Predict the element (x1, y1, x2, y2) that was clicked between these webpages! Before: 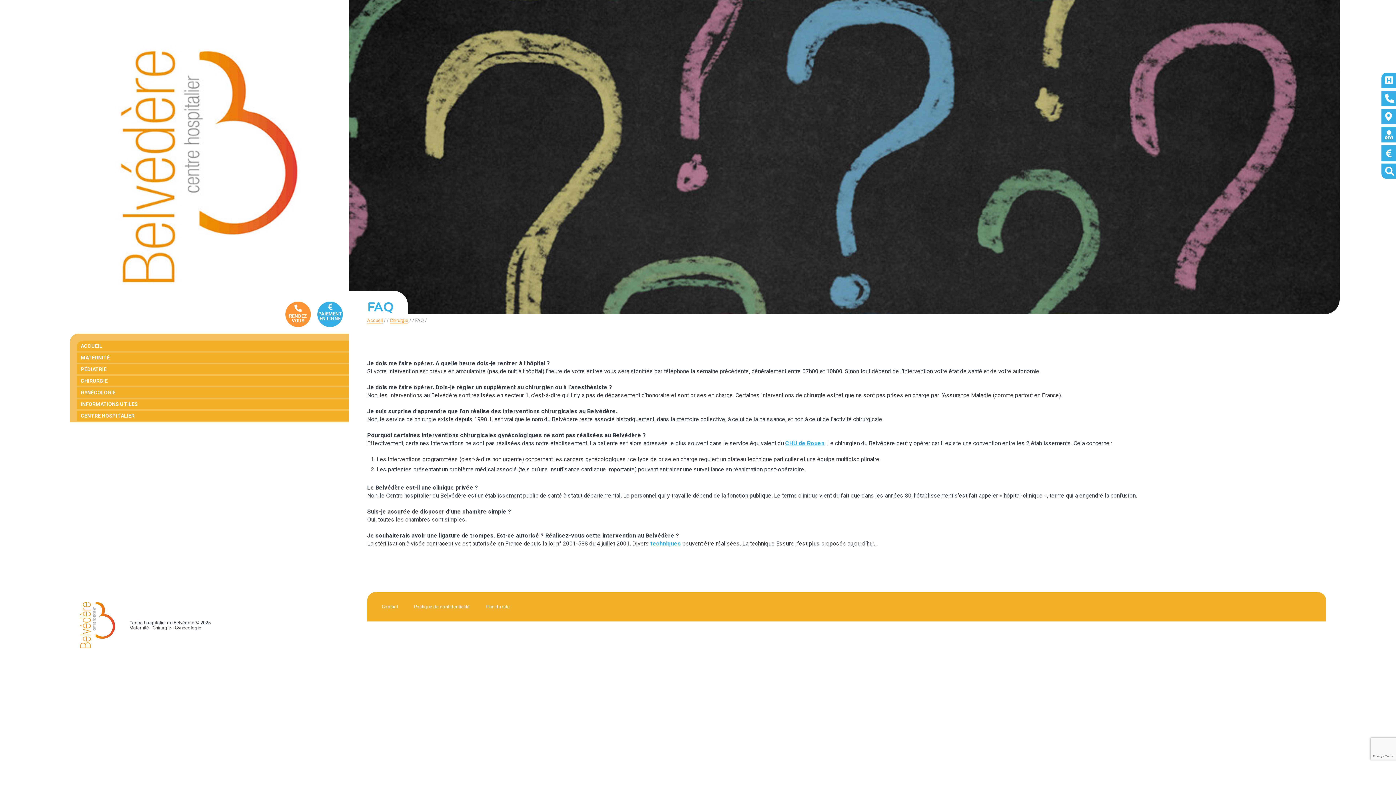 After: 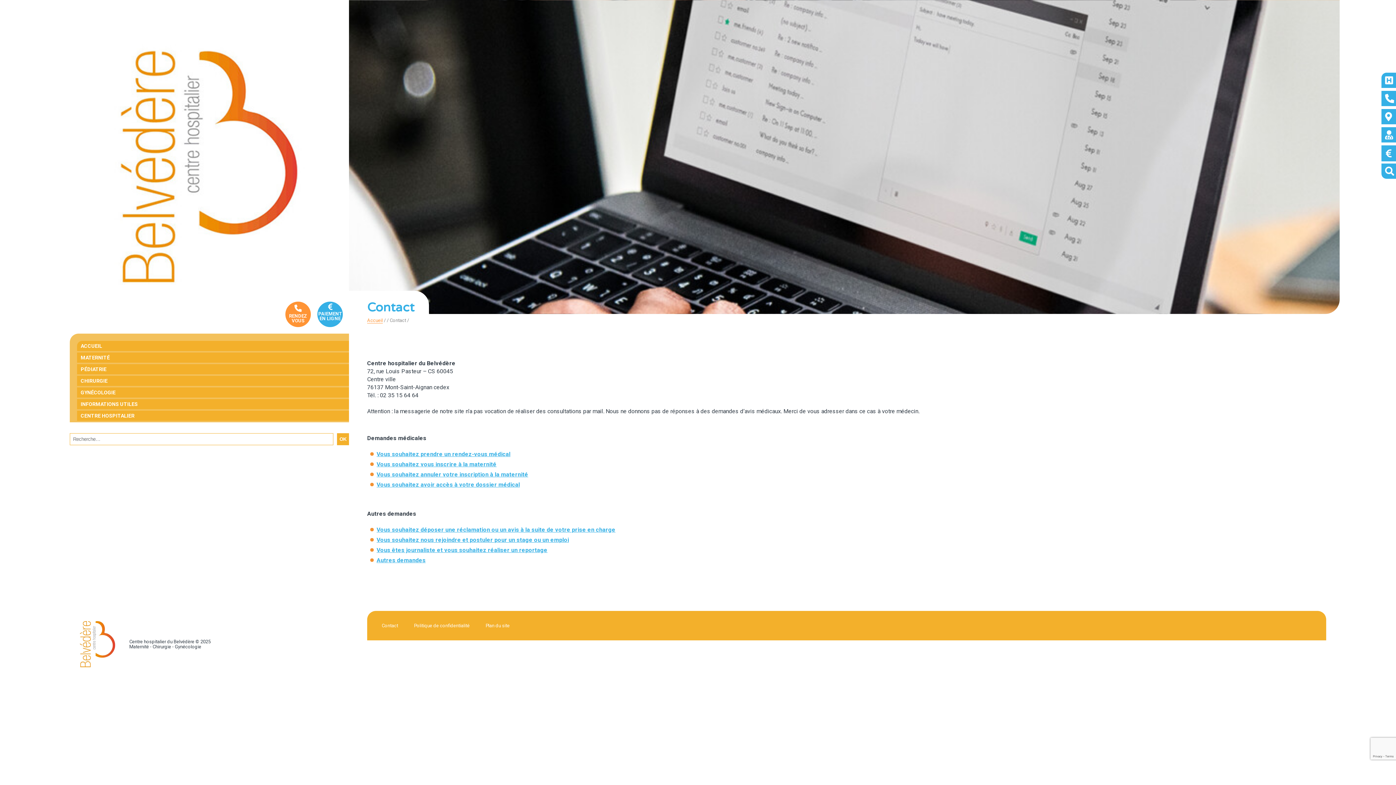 Action: label: Contact bbox: (374, 599, 405, 614)